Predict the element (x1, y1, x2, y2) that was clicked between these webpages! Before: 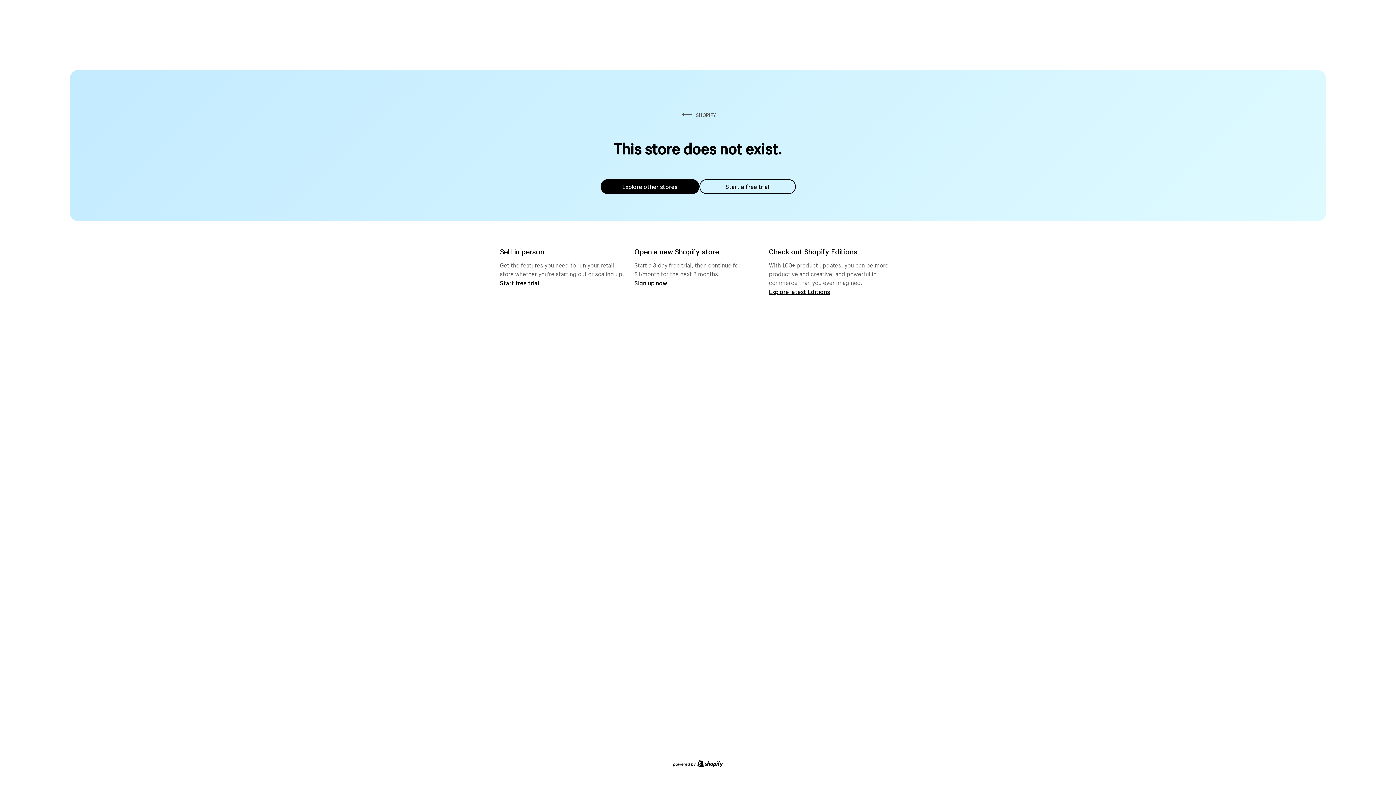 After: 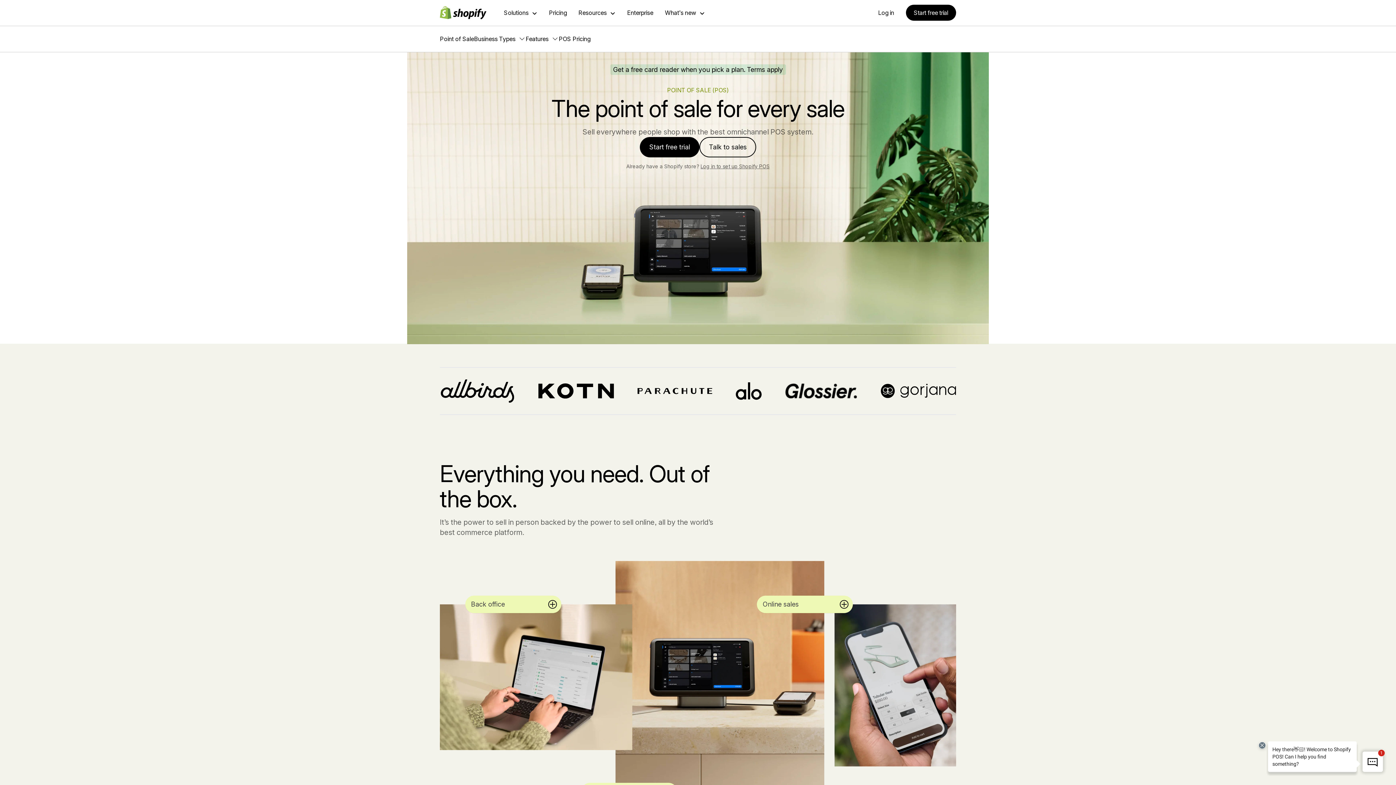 Action: label: Start free trial bbox: (500, 279, 539, 286)